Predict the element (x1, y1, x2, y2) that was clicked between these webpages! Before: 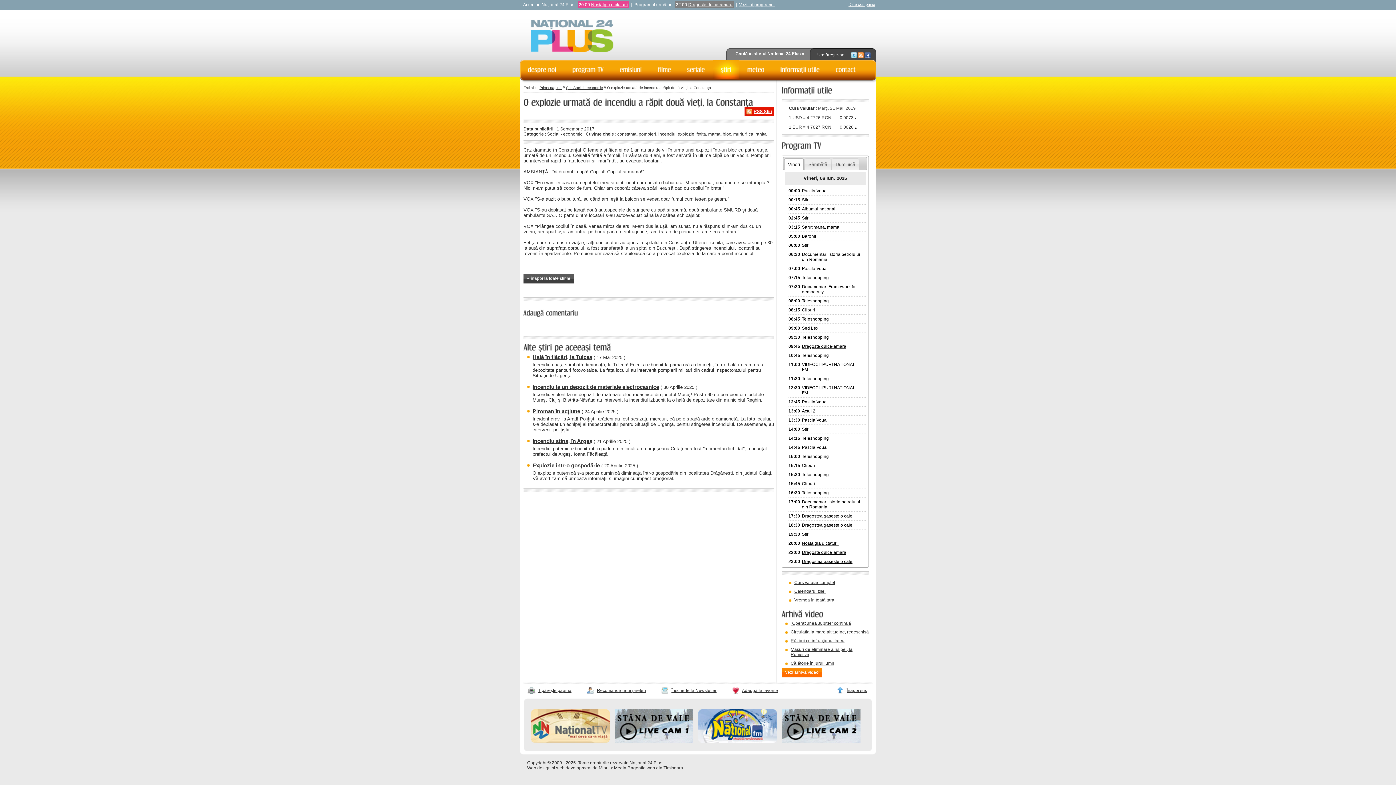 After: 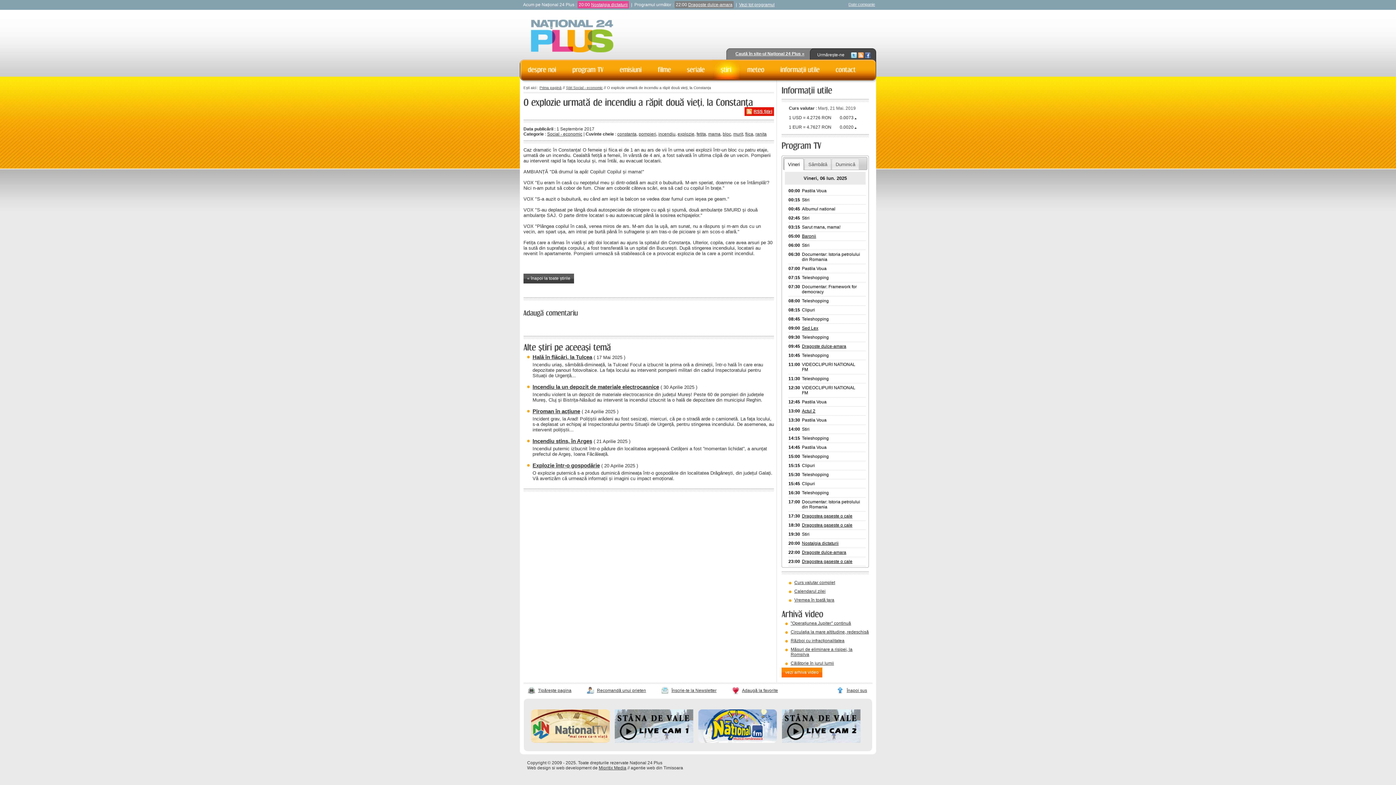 Action: bbox: (784, 159, 803, 169) label: Vineri